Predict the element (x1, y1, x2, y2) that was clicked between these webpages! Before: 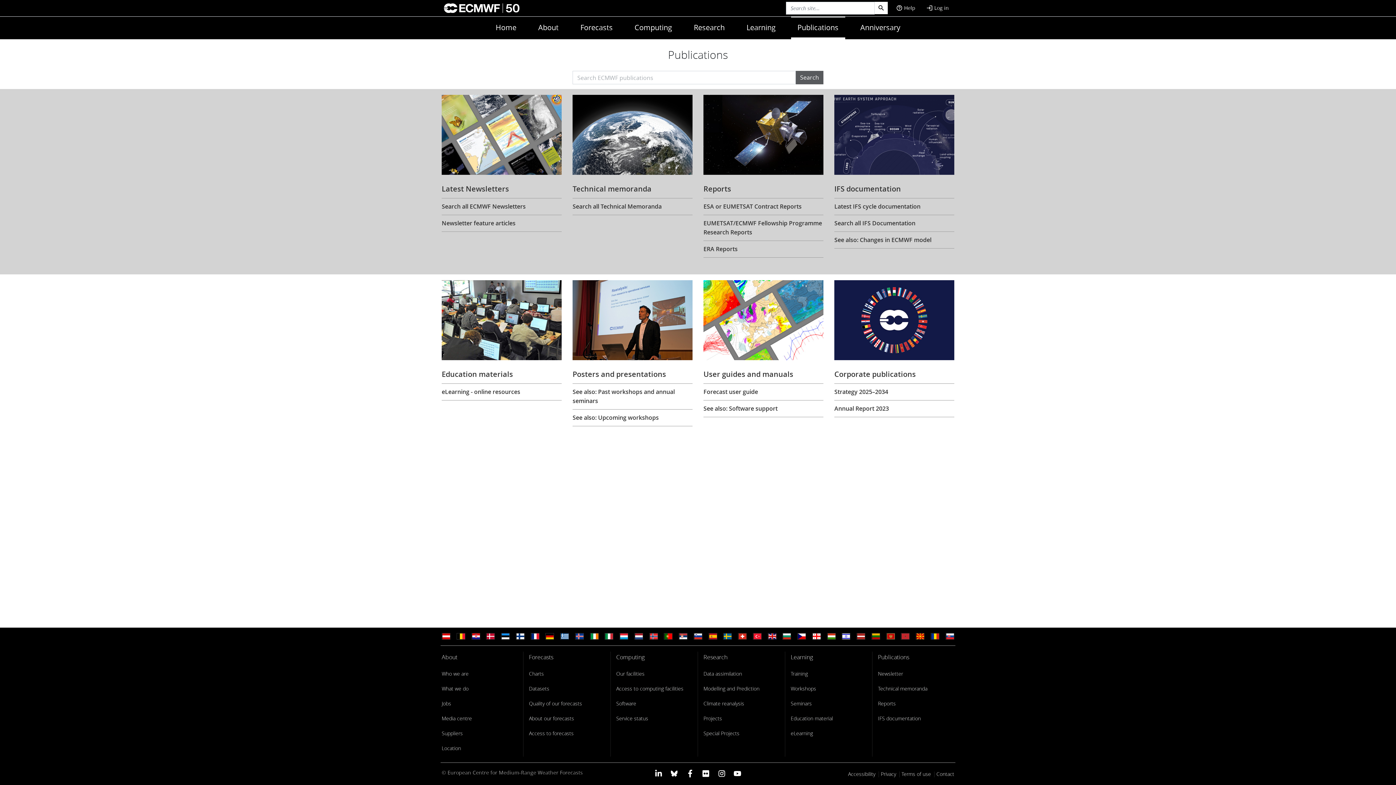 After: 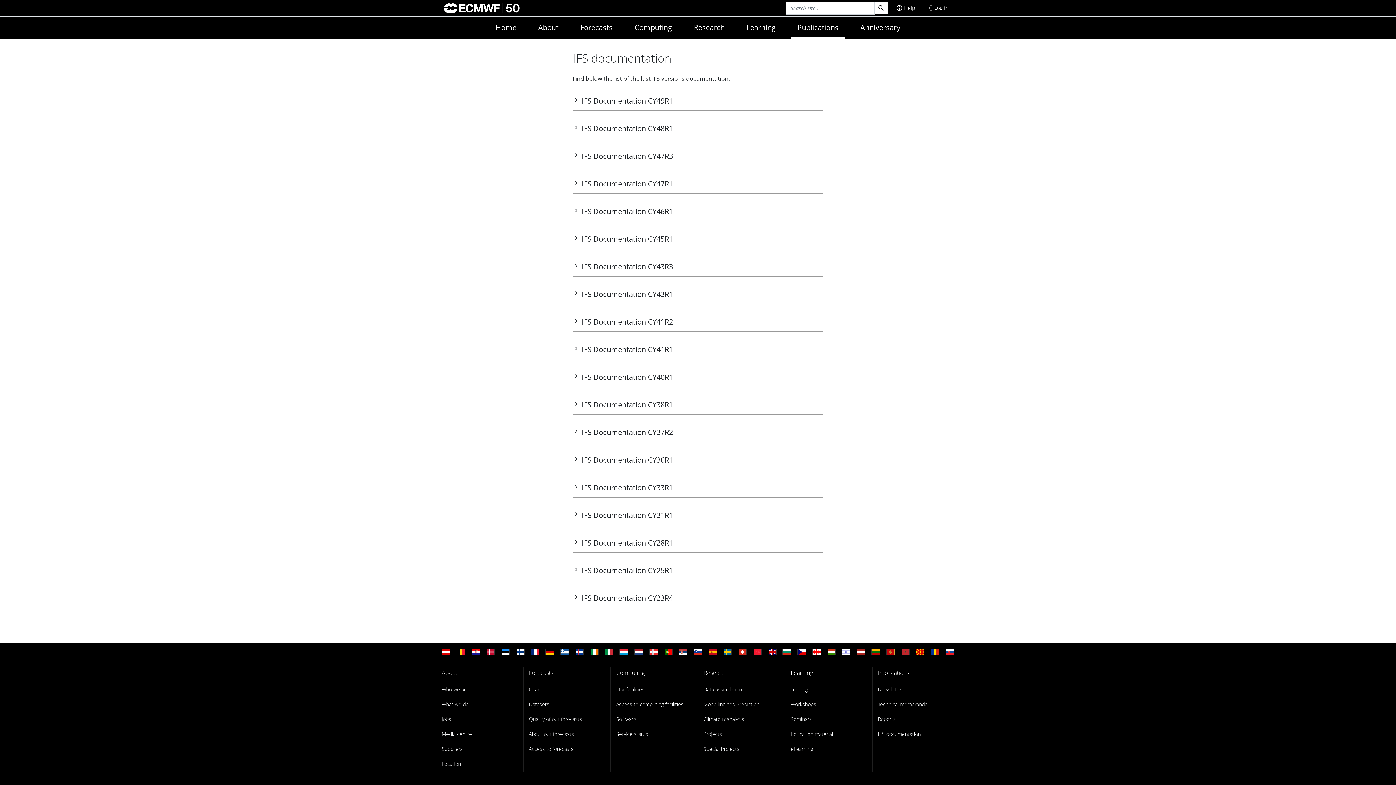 Action: label: Latest IFS cycle documentation bbox: (834, 198, 954, 214)